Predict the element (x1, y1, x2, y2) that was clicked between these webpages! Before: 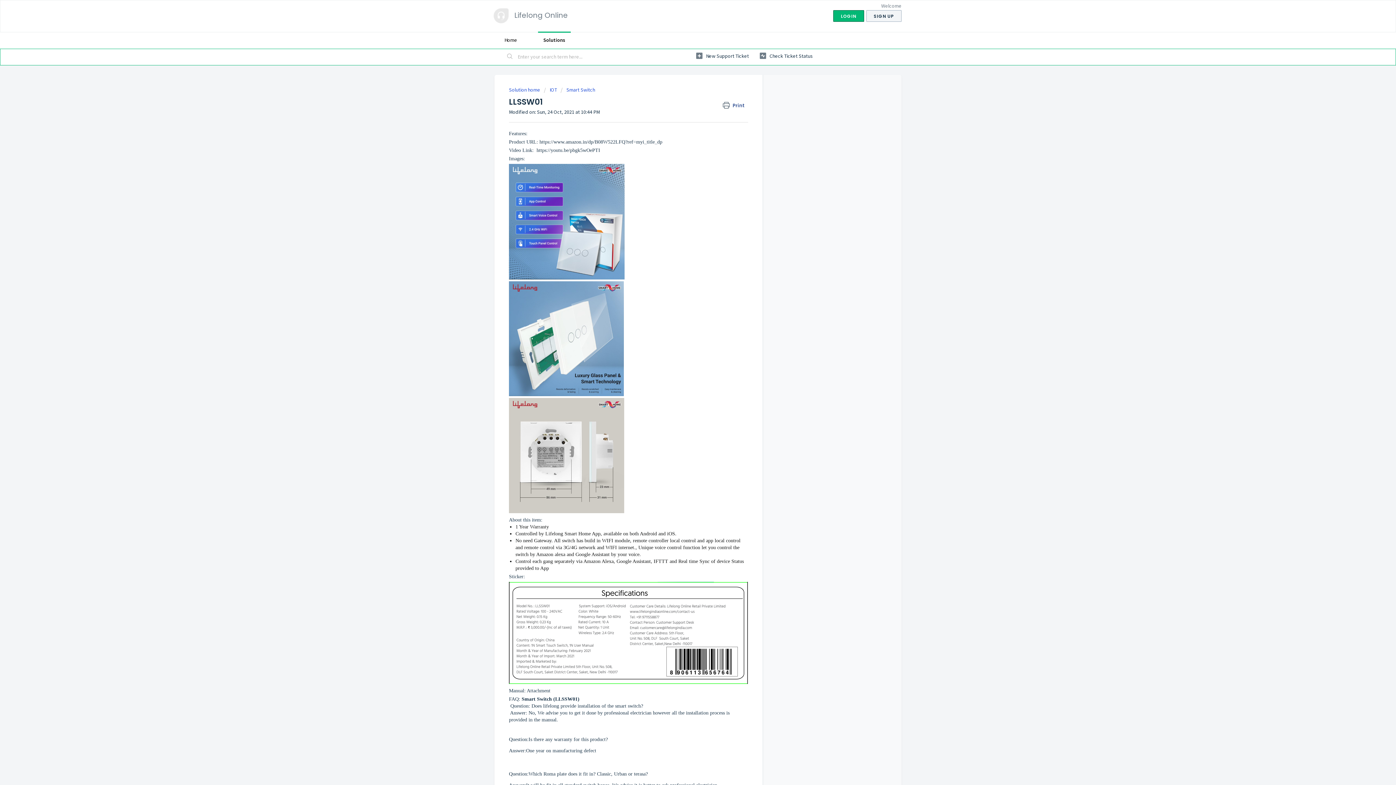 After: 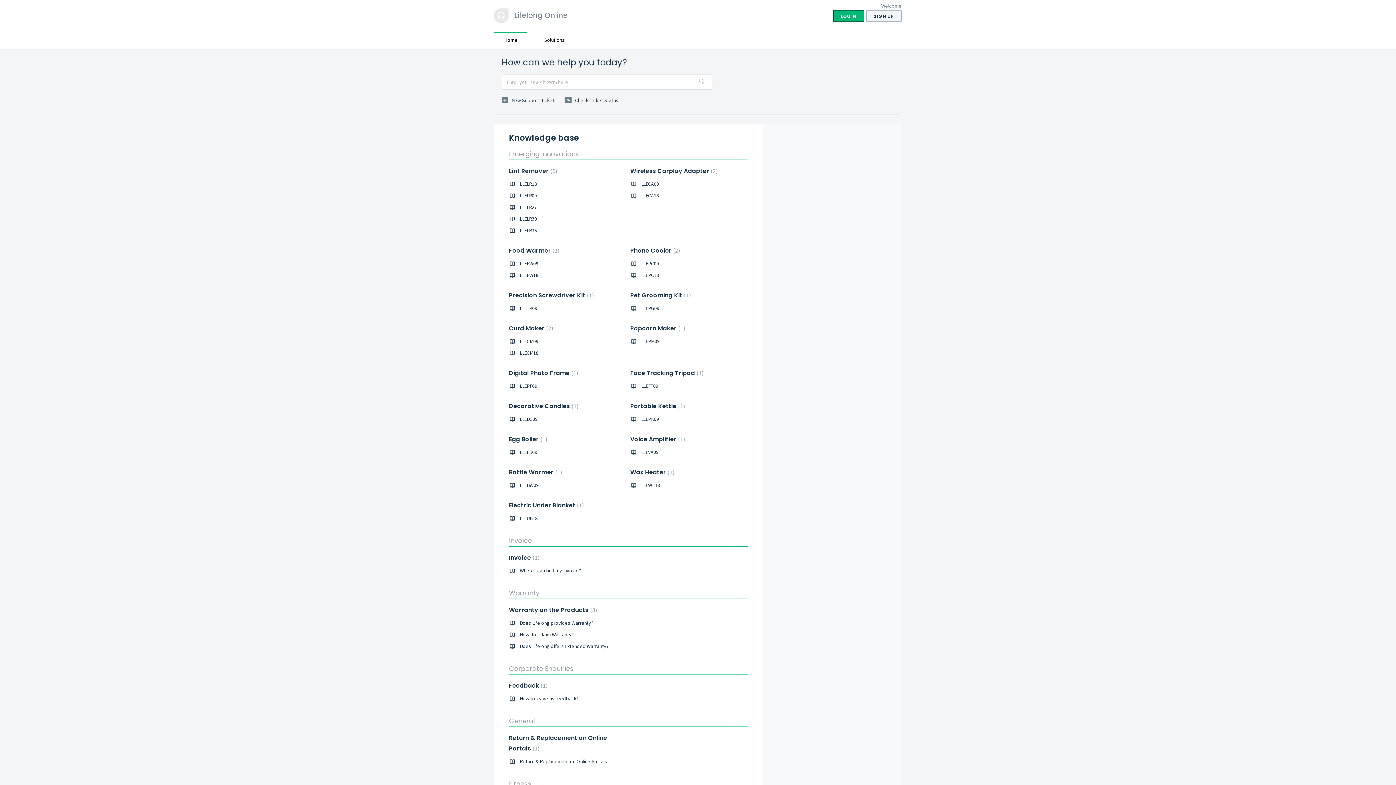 Action: bbox: (494, 31, 527, 48) label: Home